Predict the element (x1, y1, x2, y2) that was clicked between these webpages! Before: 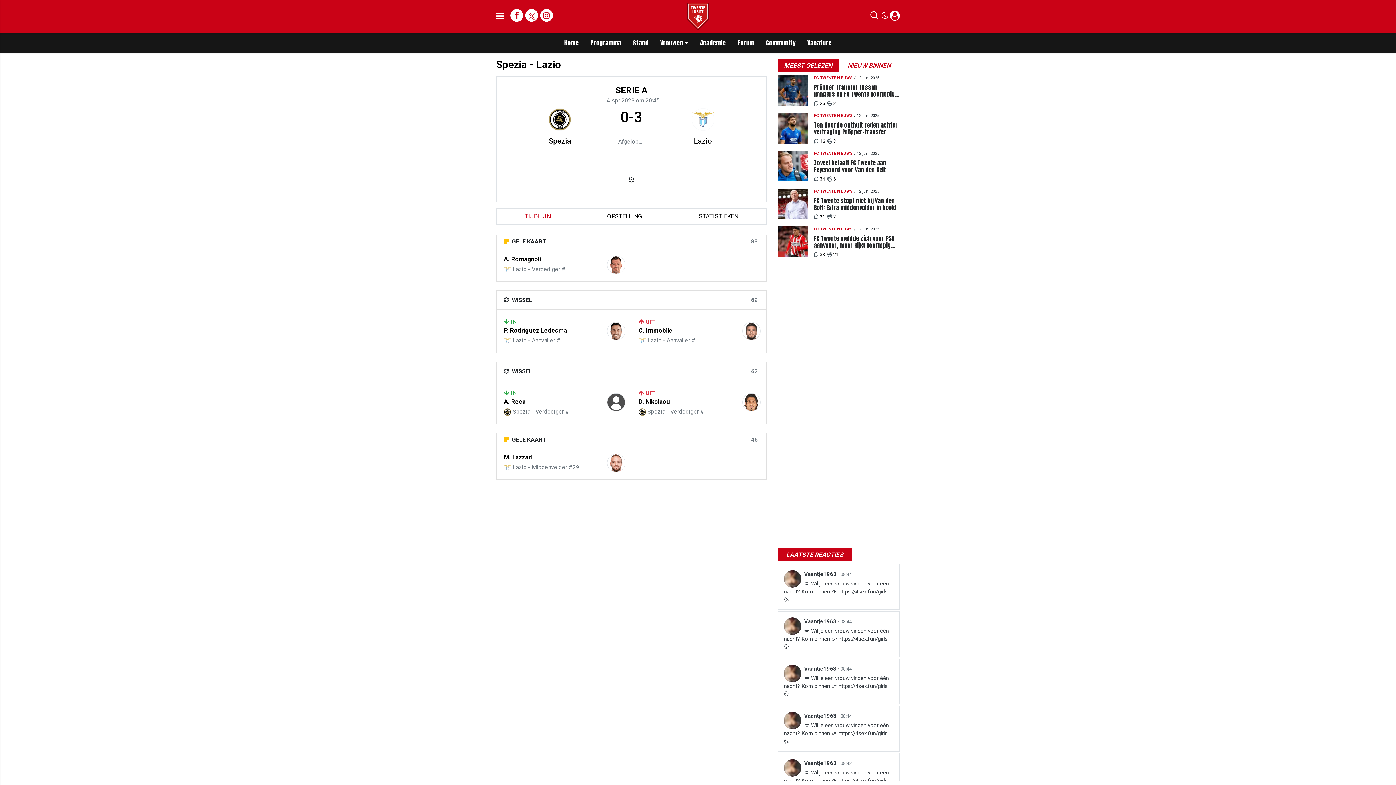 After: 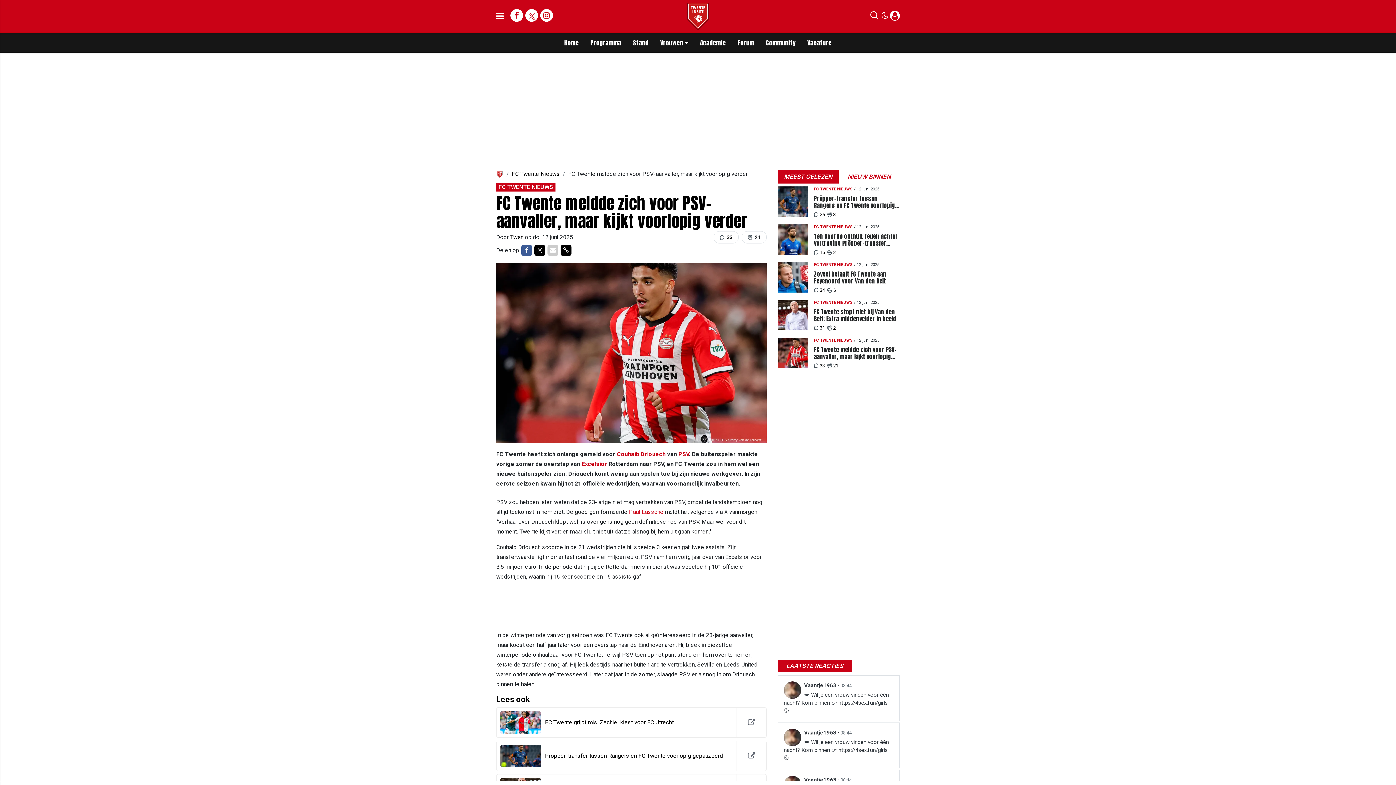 Action: bbox: (777, 226, 808, 258)